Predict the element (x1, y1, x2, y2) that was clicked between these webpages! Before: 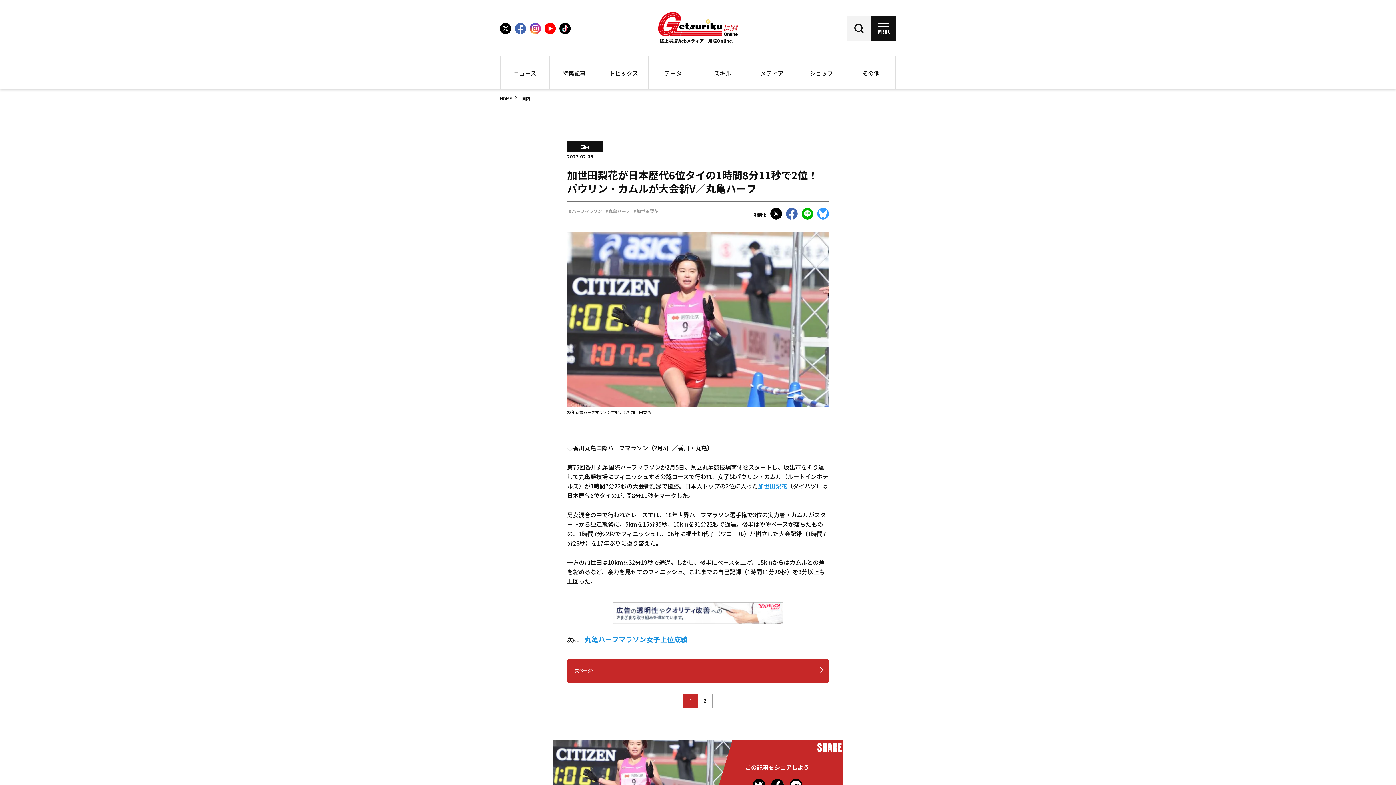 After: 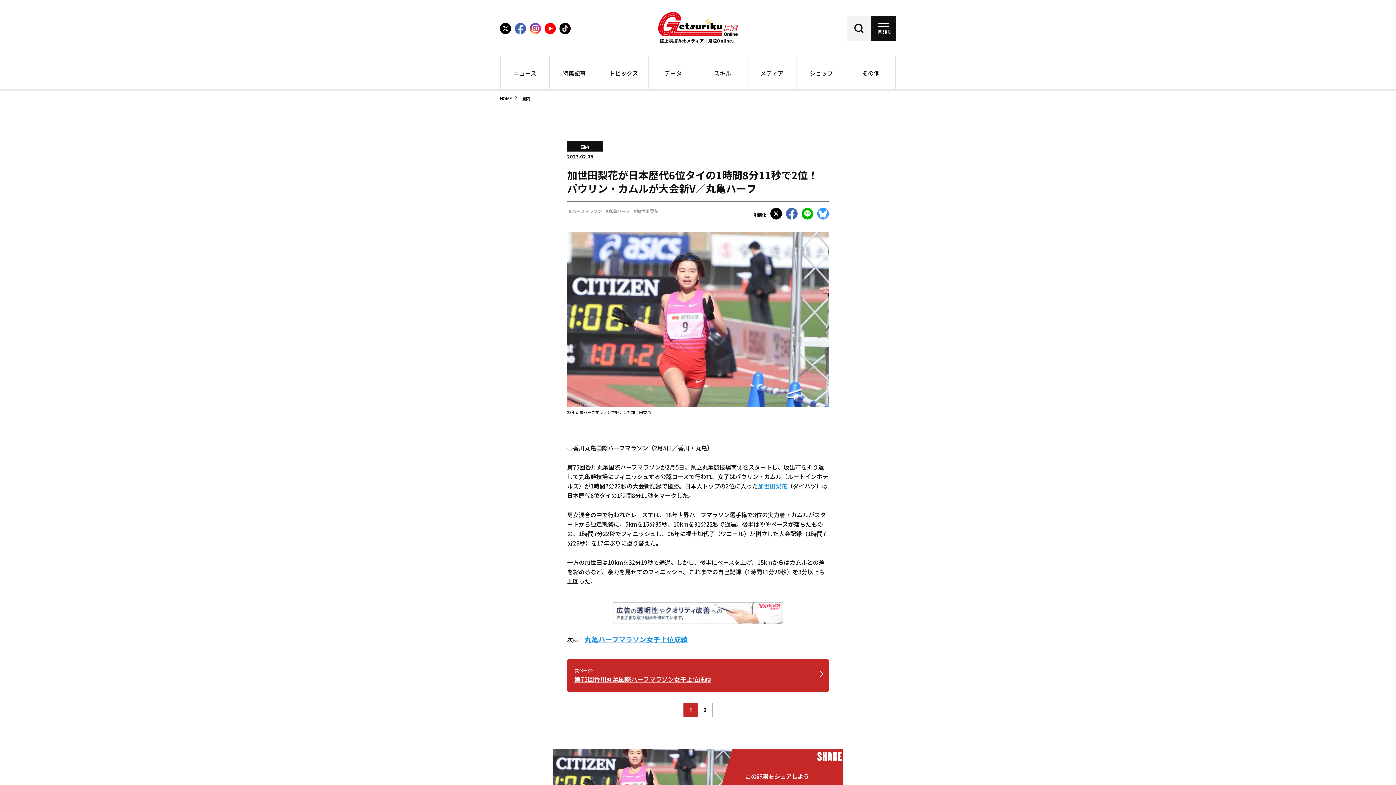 Action: bbox: (567, 659, 829, 683)